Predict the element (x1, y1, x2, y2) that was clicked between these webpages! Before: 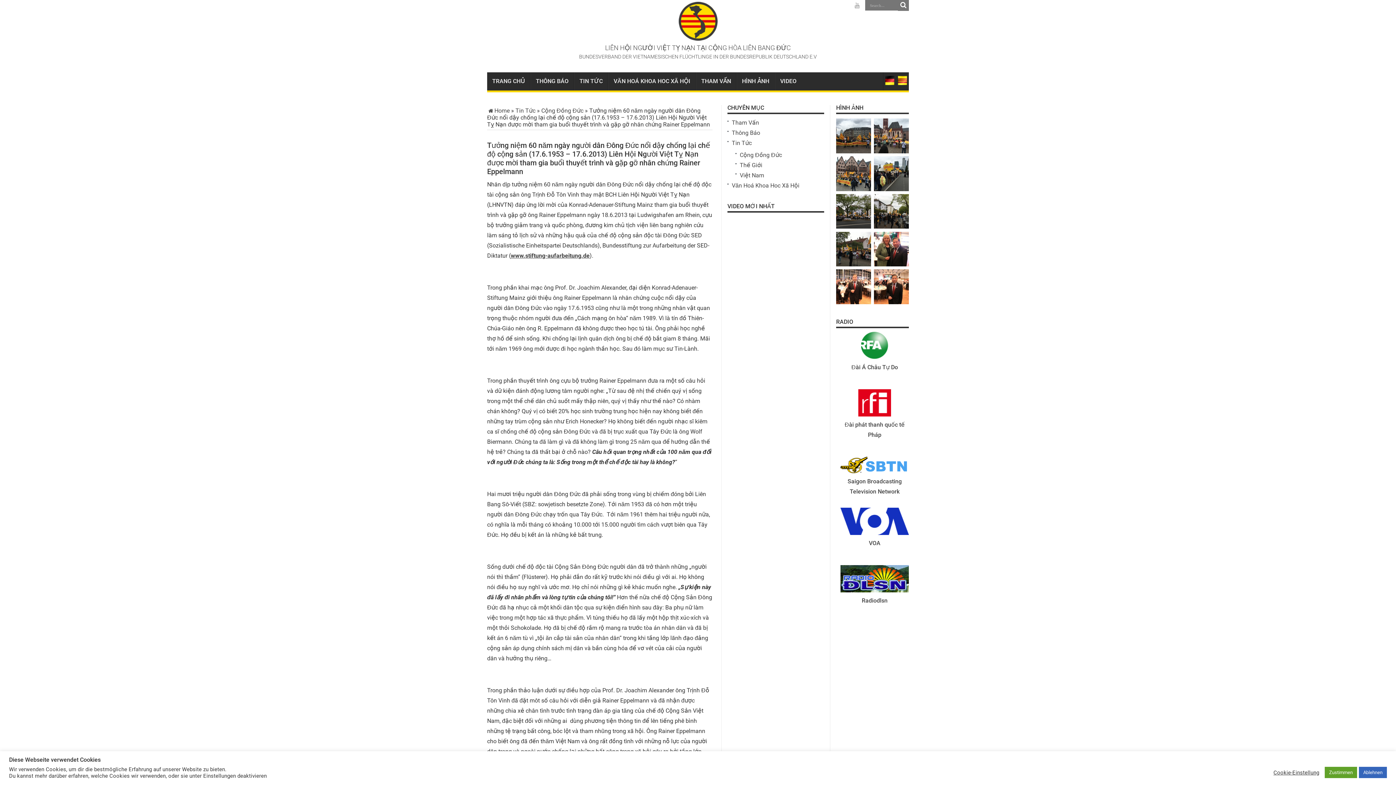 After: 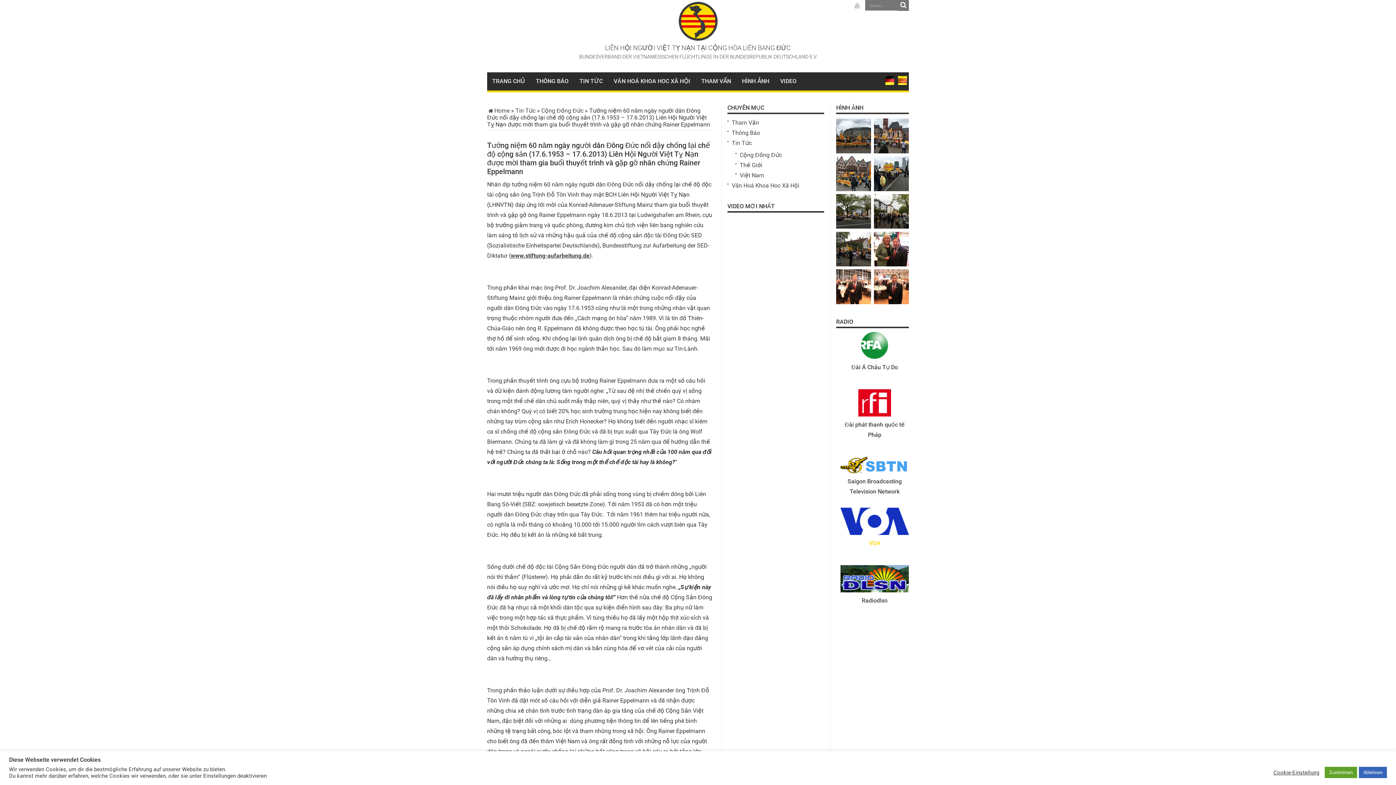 Action: label: VOA bbox: (840, 529, 909, 554)